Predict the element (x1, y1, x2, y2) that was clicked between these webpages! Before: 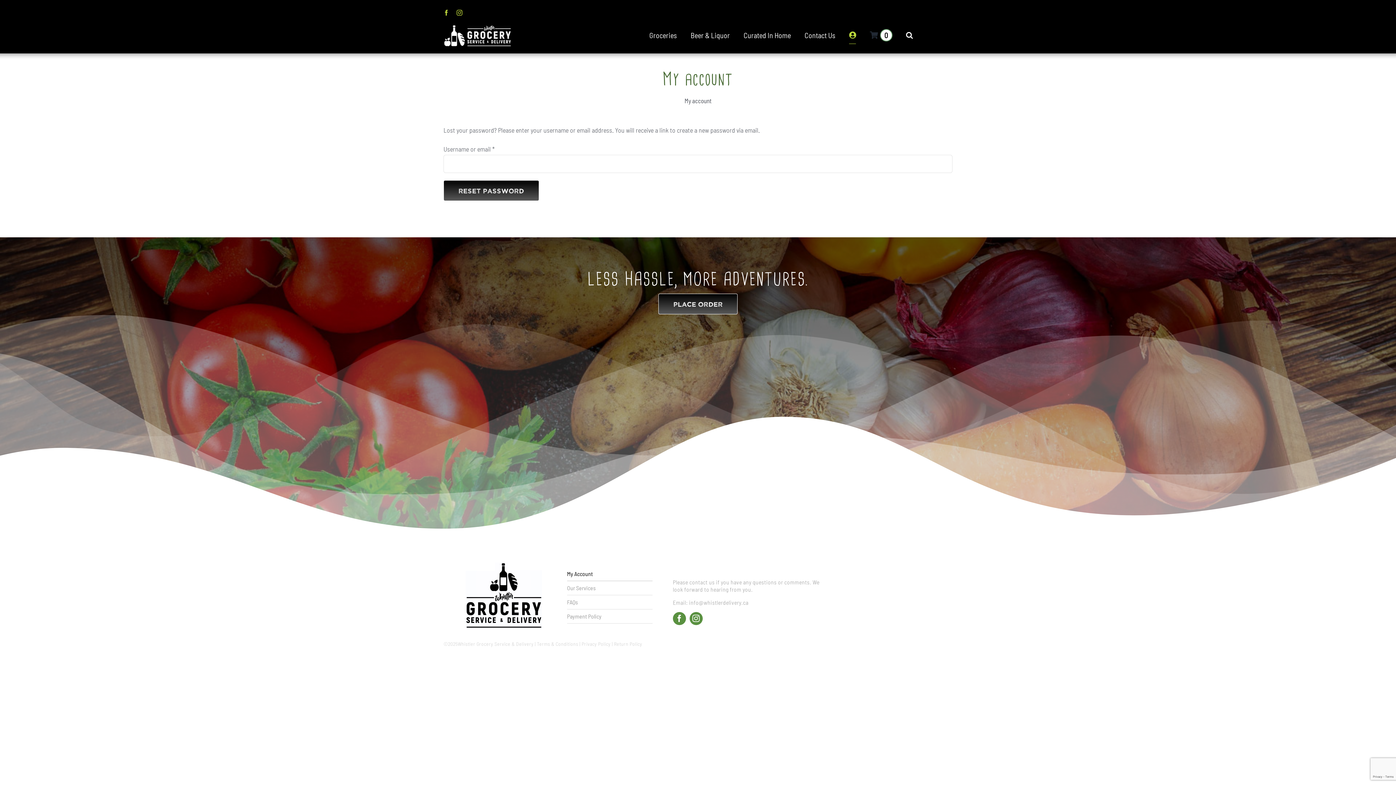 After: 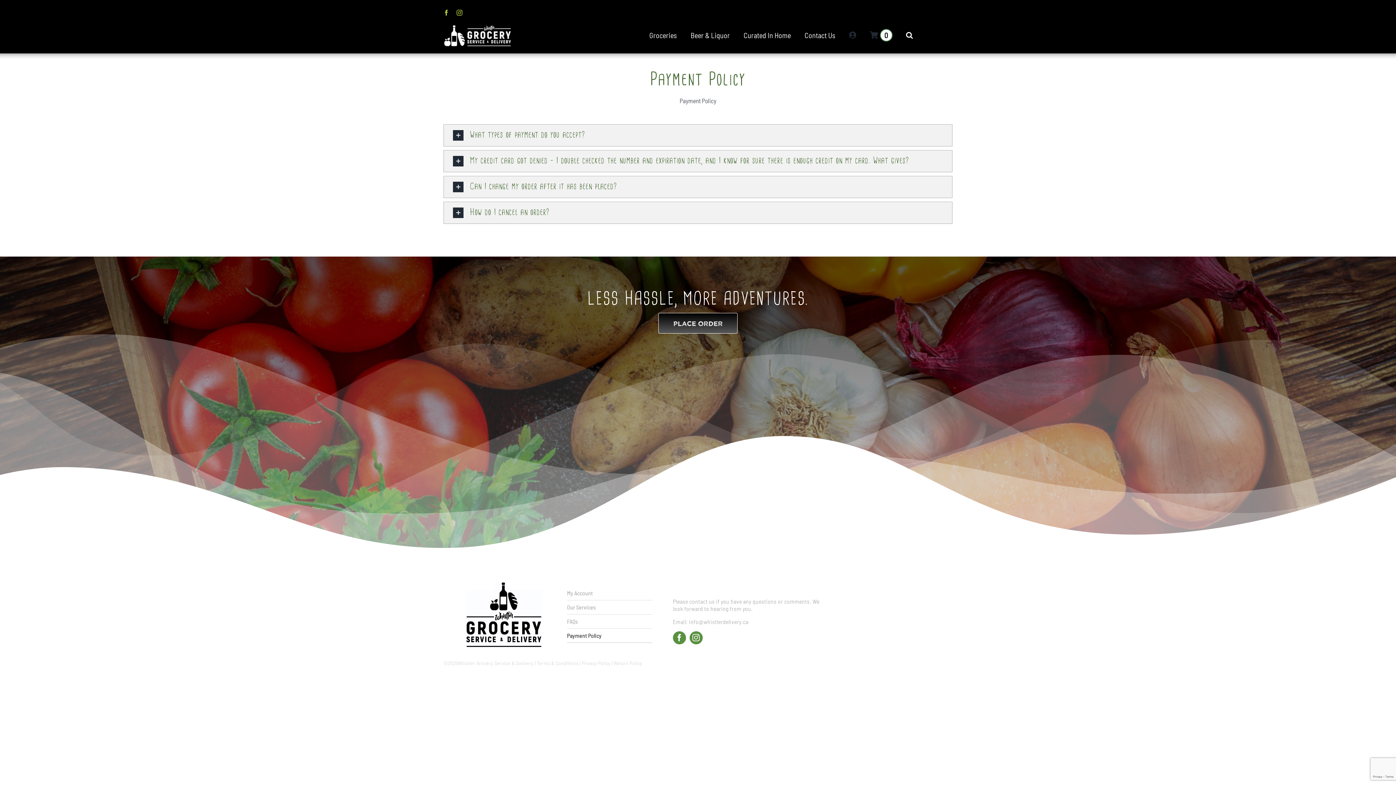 Action: label: Payment Policy bbox: (567, 609, 652, 624)